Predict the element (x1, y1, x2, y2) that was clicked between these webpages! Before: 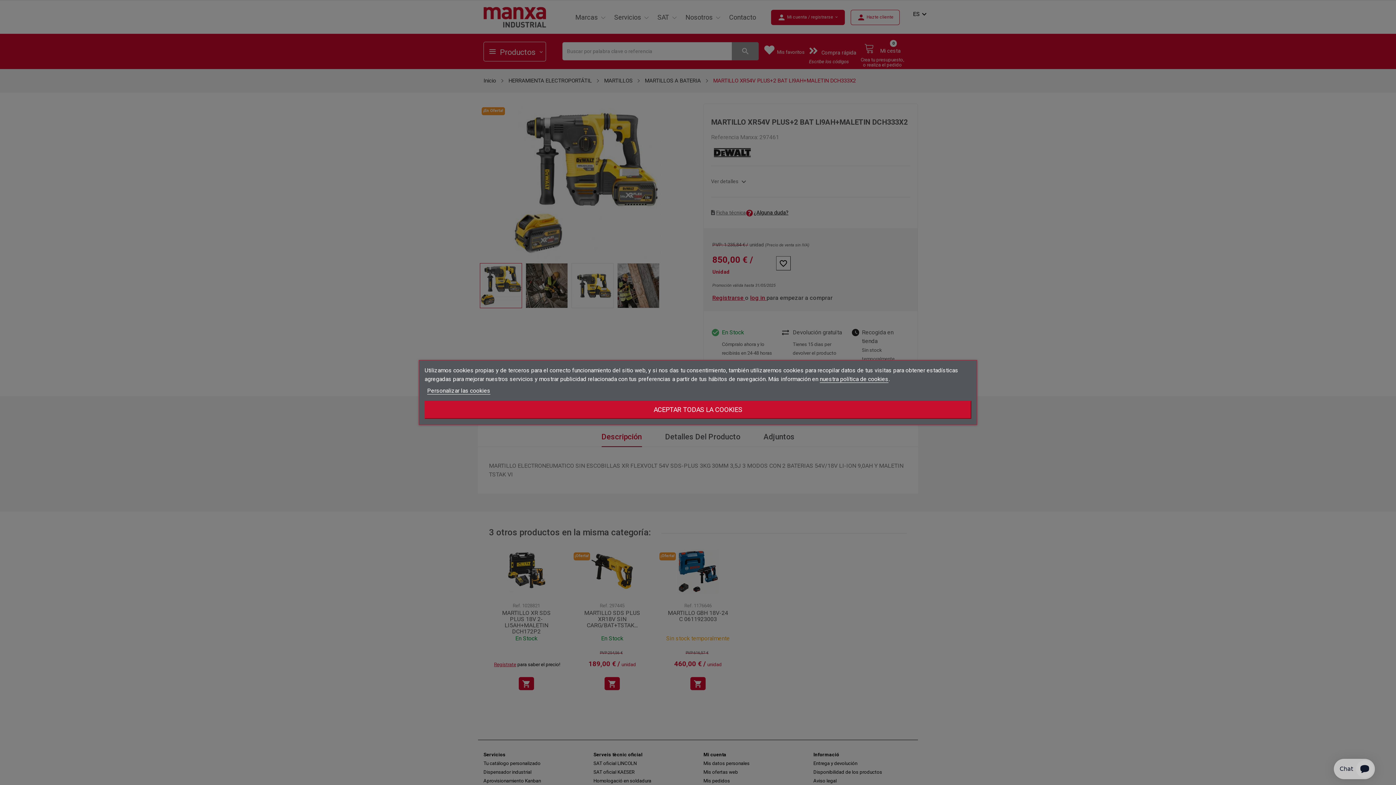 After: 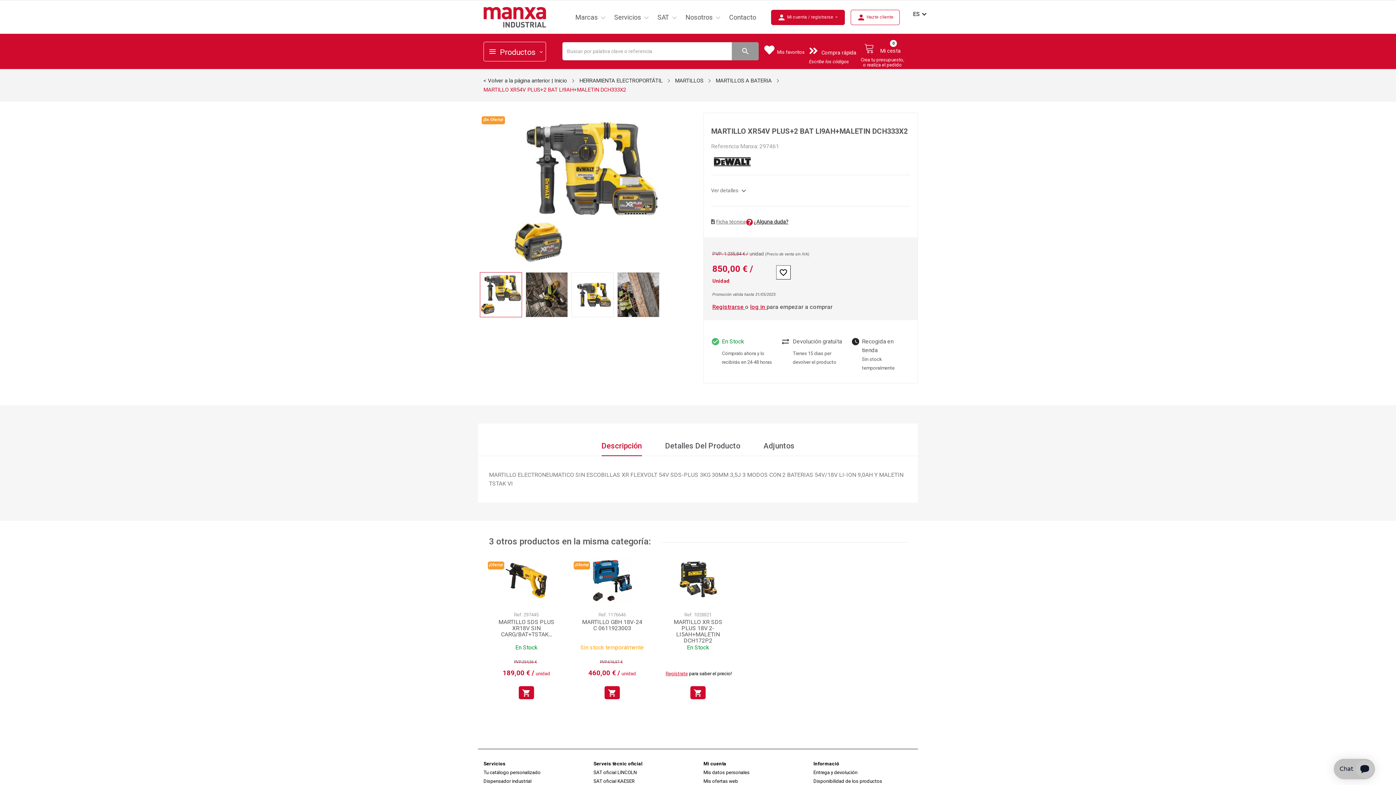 Action: bbox: (424, 400, 971, 419) label: ACEPTAR TODAS LA COOKIES